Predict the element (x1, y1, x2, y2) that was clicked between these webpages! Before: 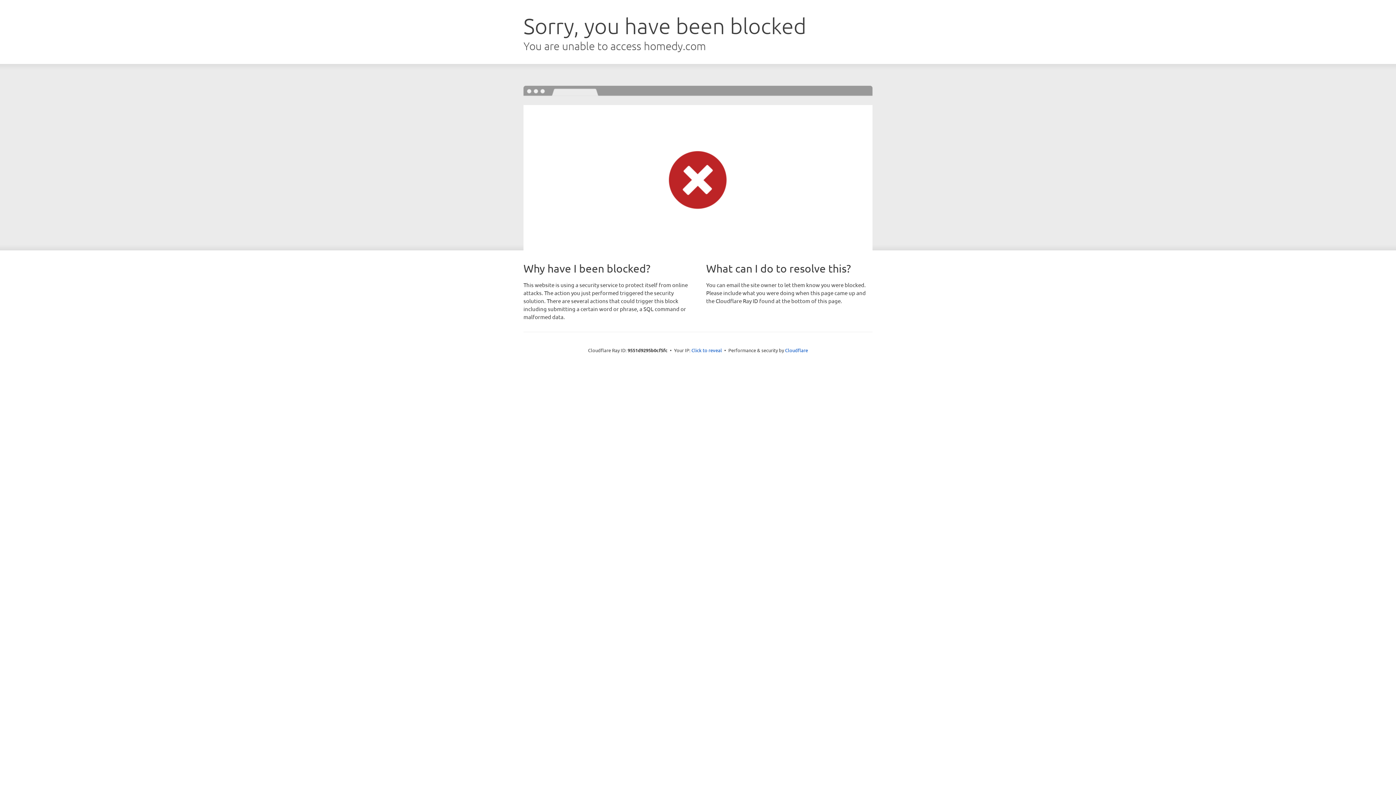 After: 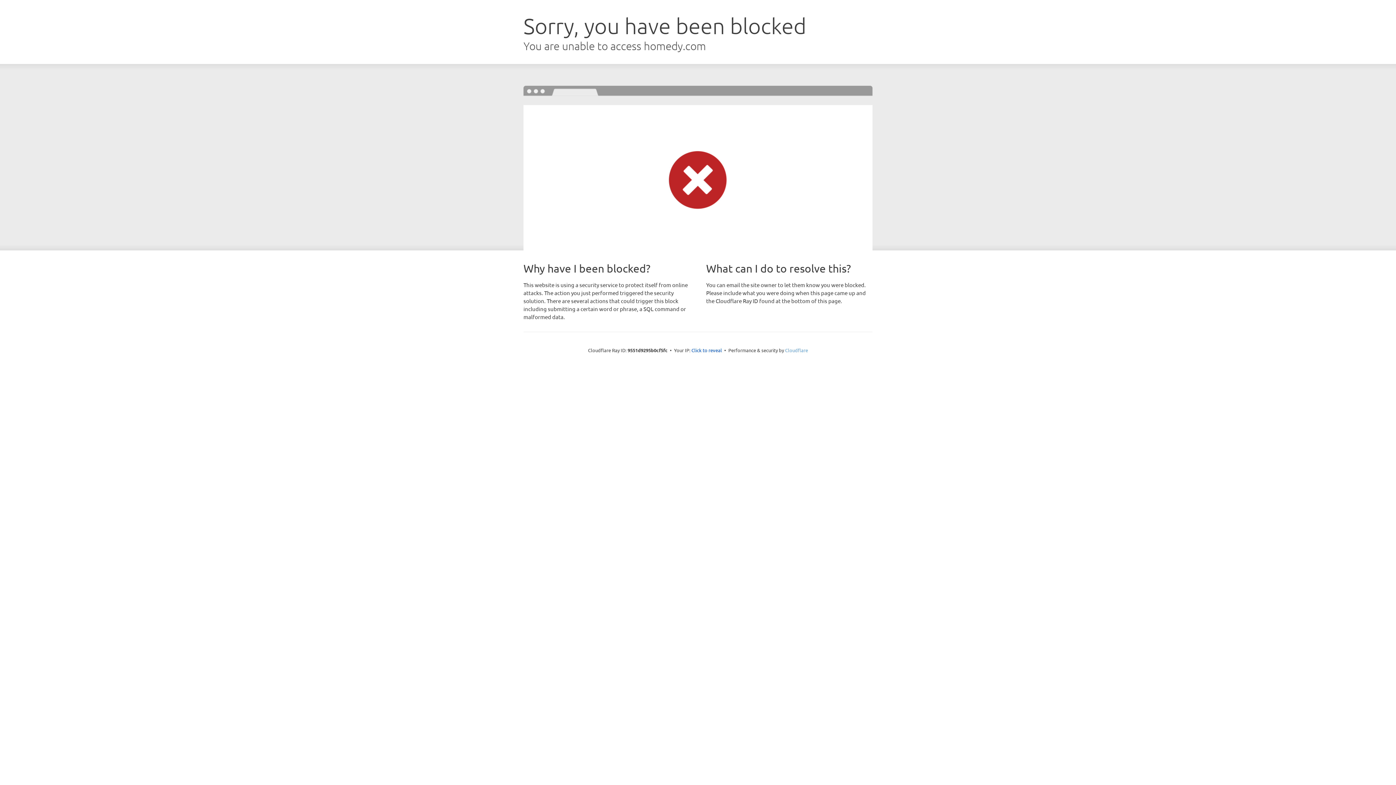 Action: bbox: (785, 347, 808, 353) label: Cloudflare